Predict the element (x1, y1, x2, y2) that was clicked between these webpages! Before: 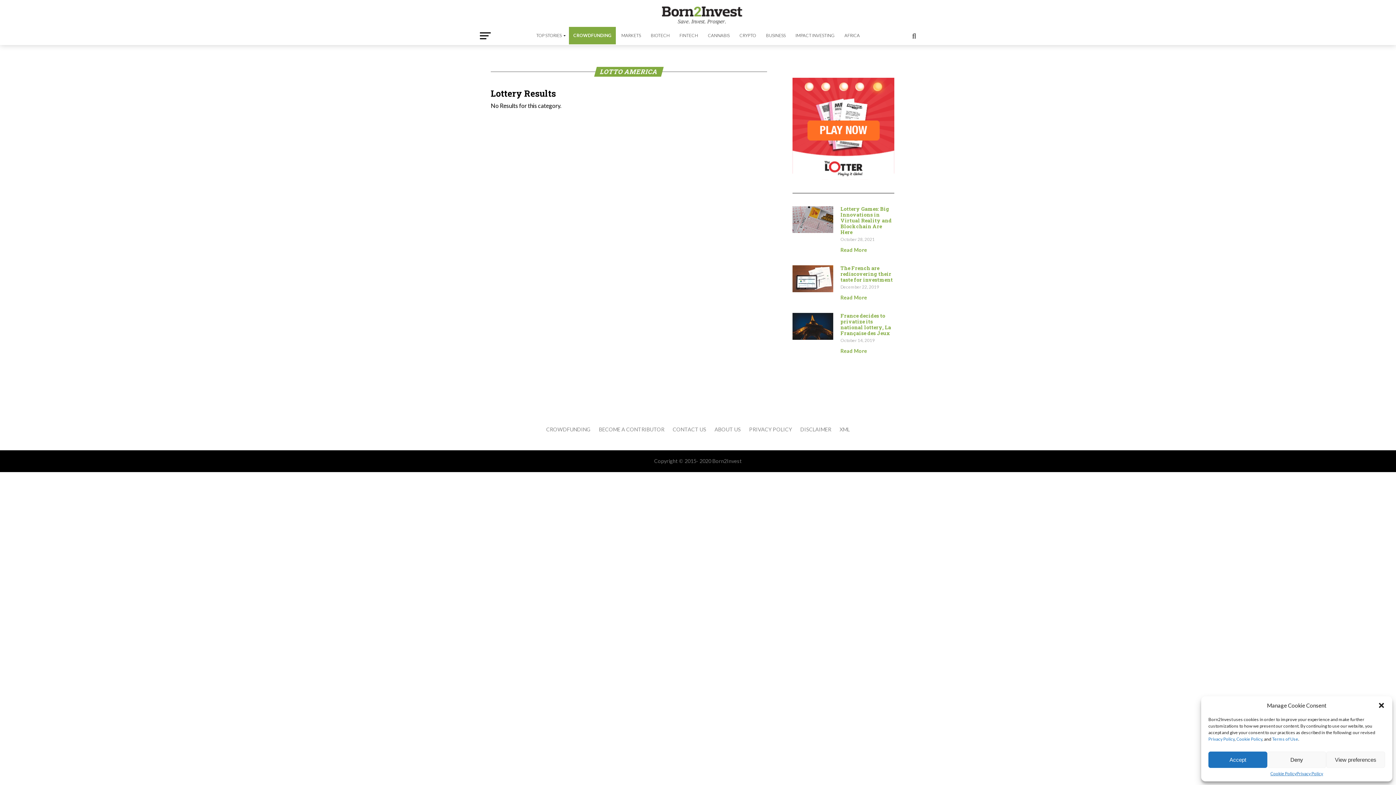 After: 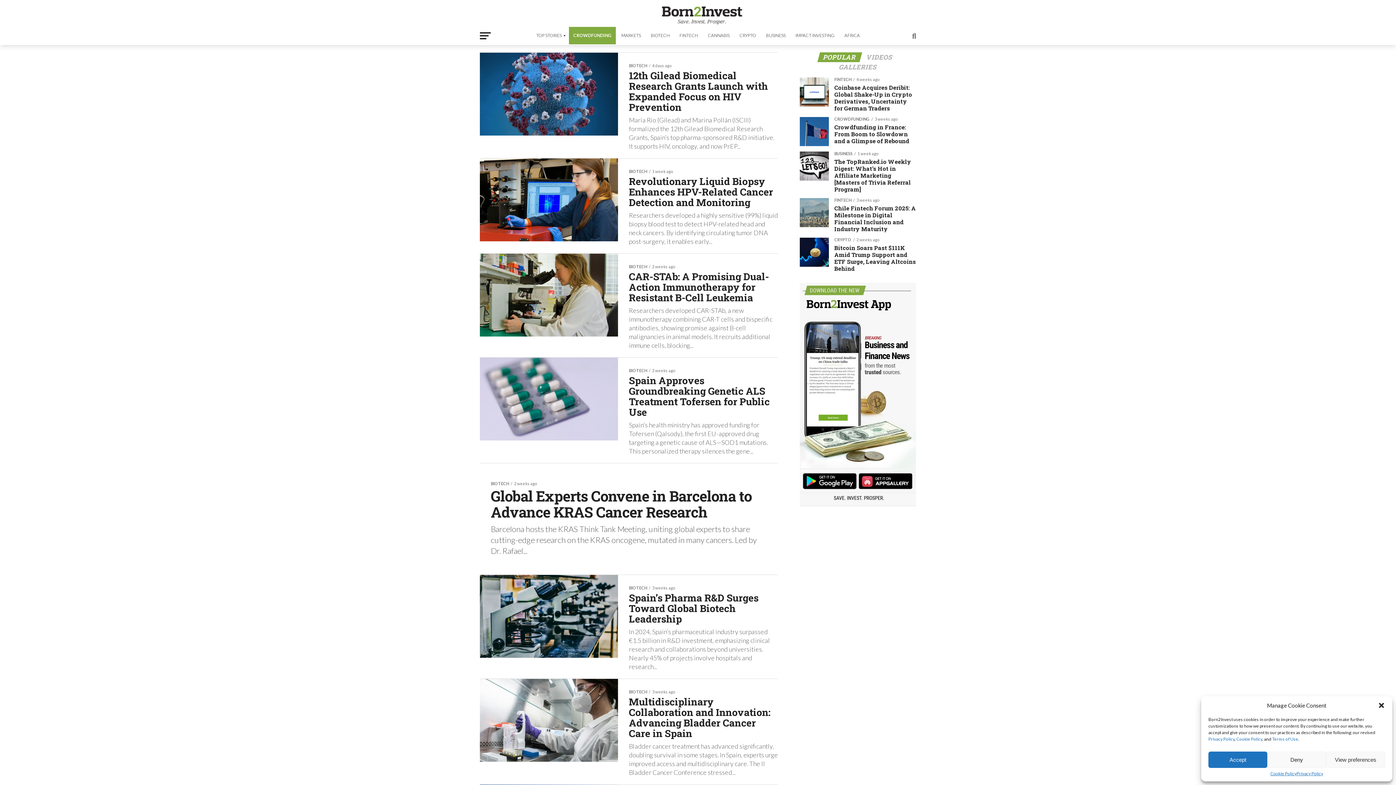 Action: label: BIOTECH bbox: (646, 26, 674, 44)